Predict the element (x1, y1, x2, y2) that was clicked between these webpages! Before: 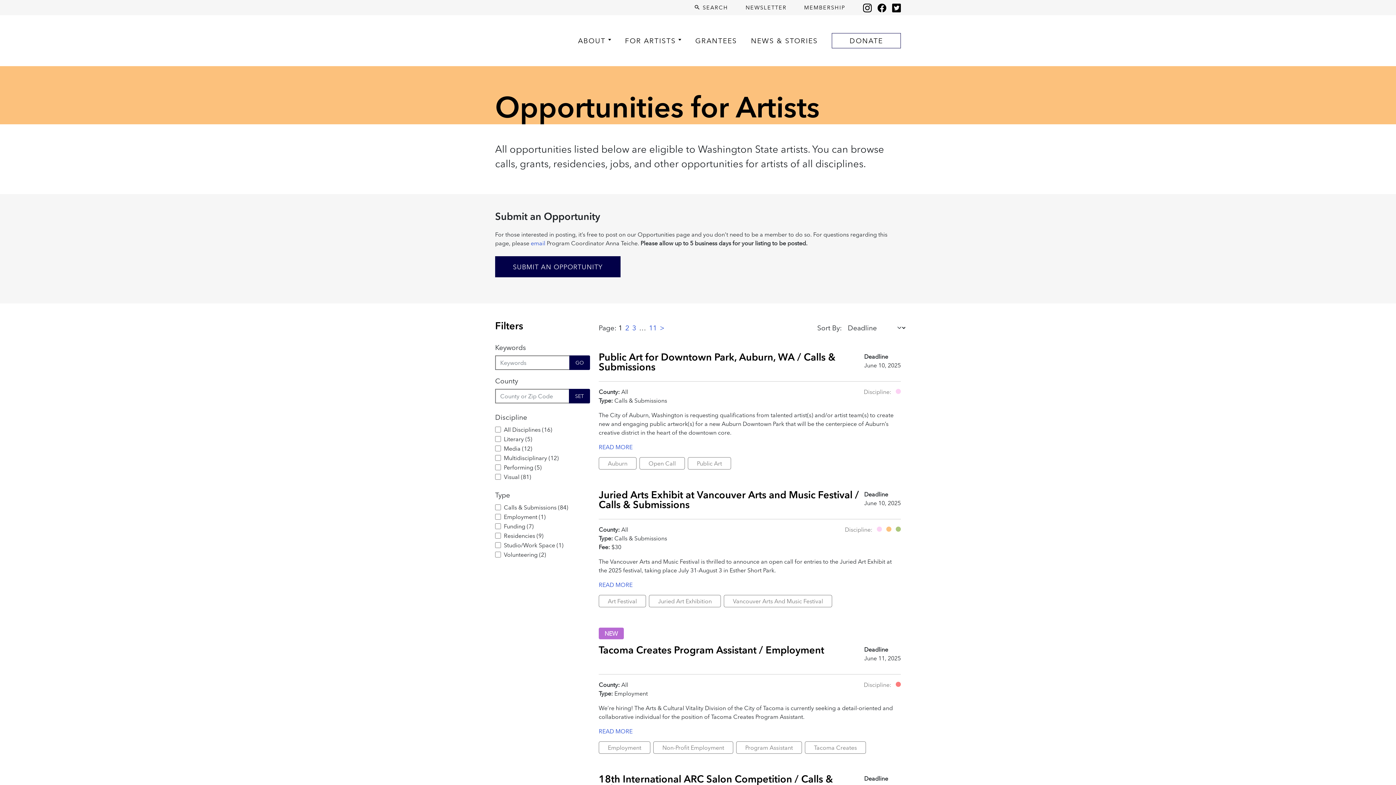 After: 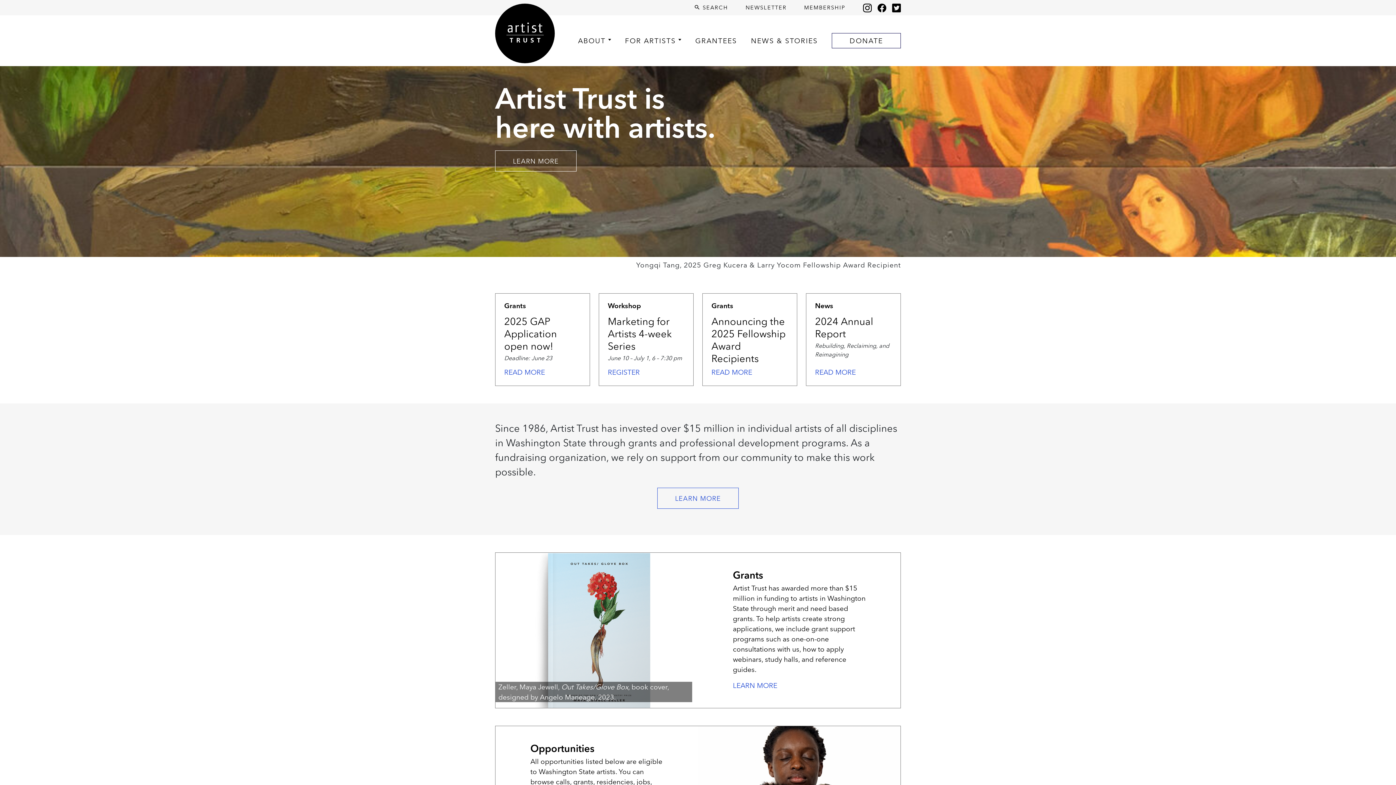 Action: bbox: (495, 15, 554, 63)